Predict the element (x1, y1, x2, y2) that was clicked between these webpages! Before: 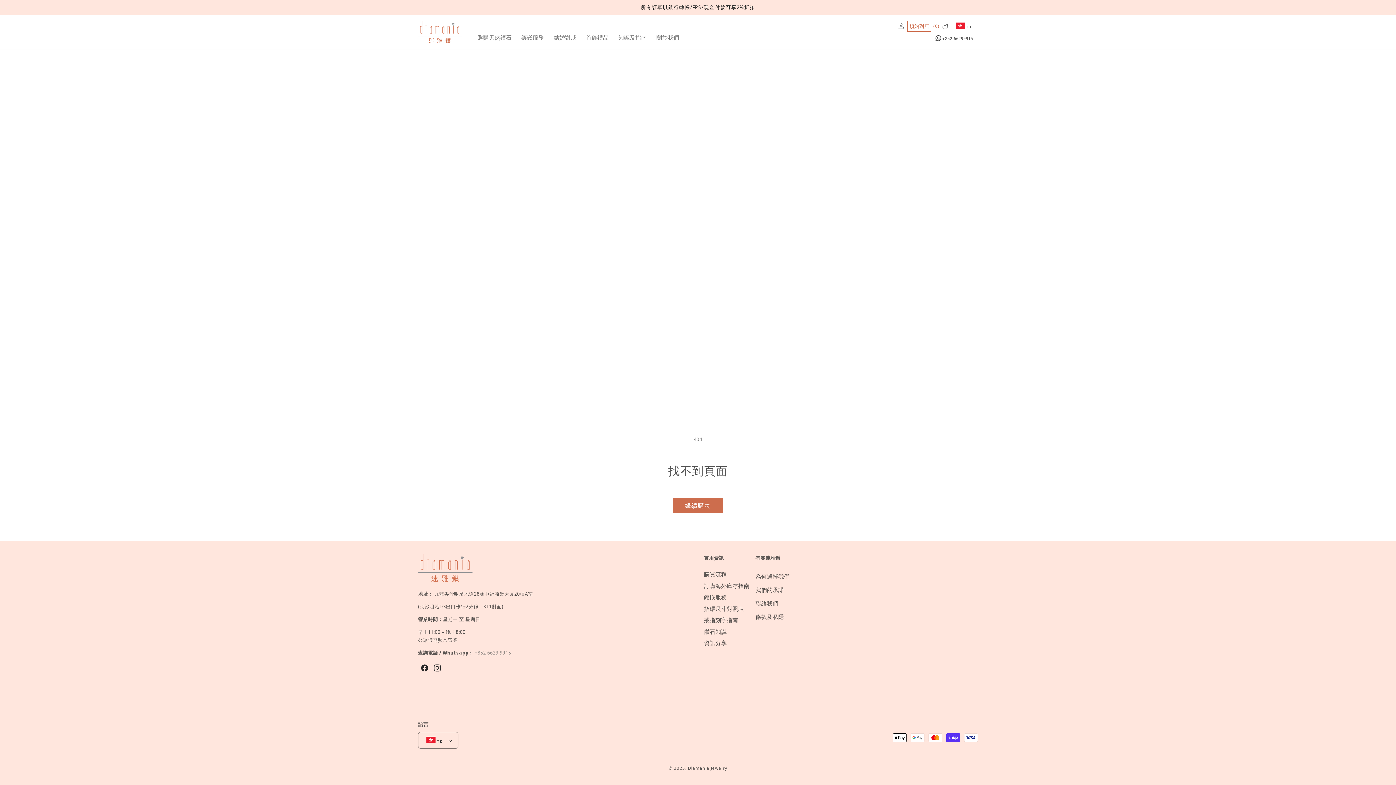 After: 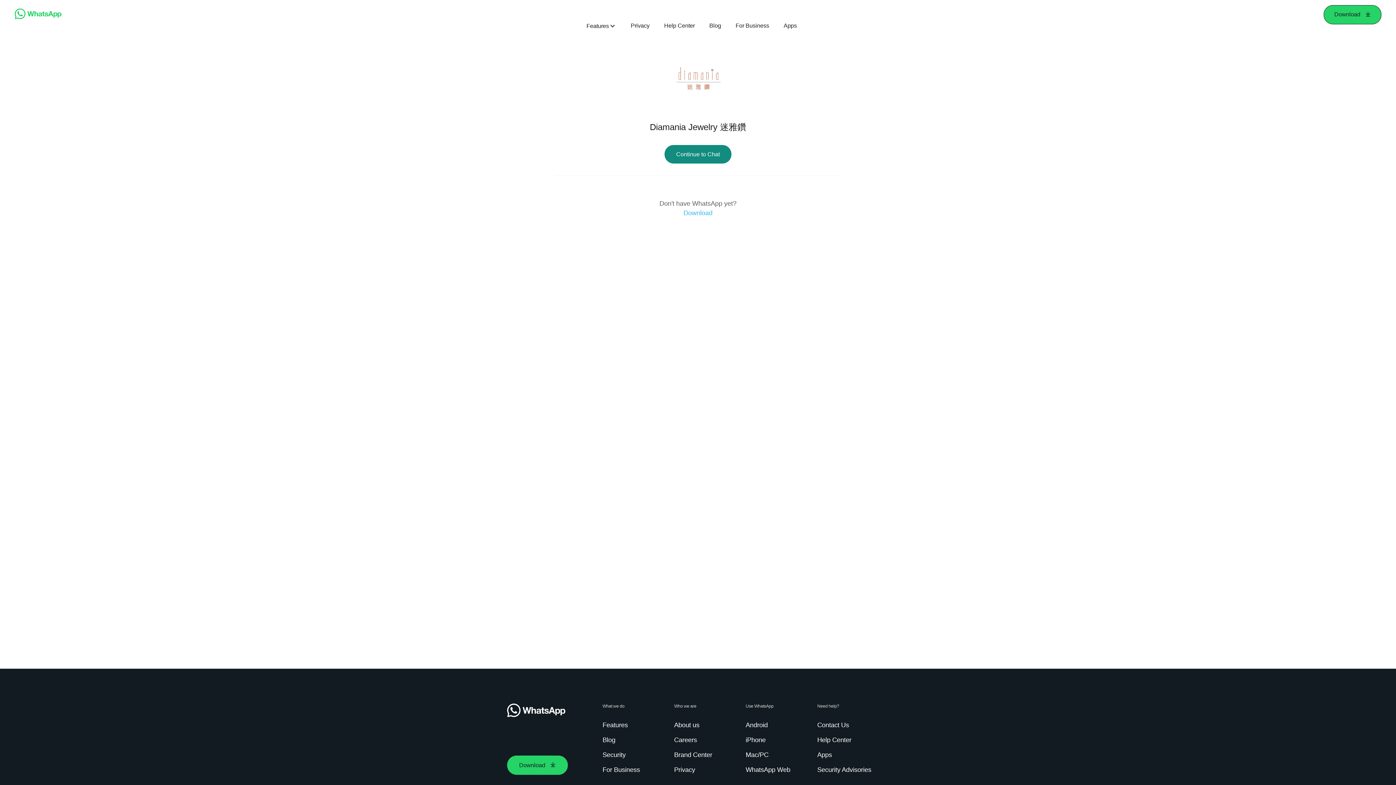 Action: label: Chat on WhatsApp bbox: (935, 35, 973, 41)